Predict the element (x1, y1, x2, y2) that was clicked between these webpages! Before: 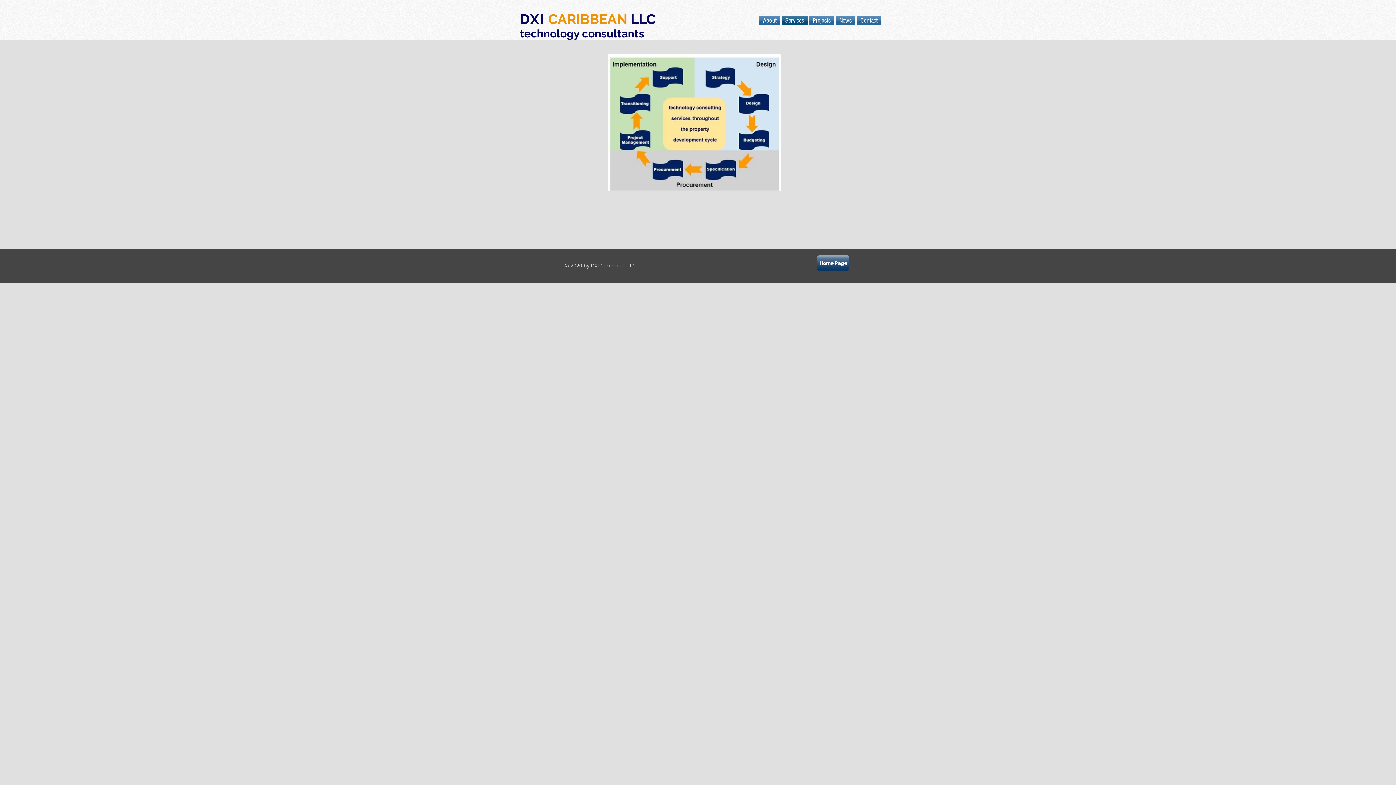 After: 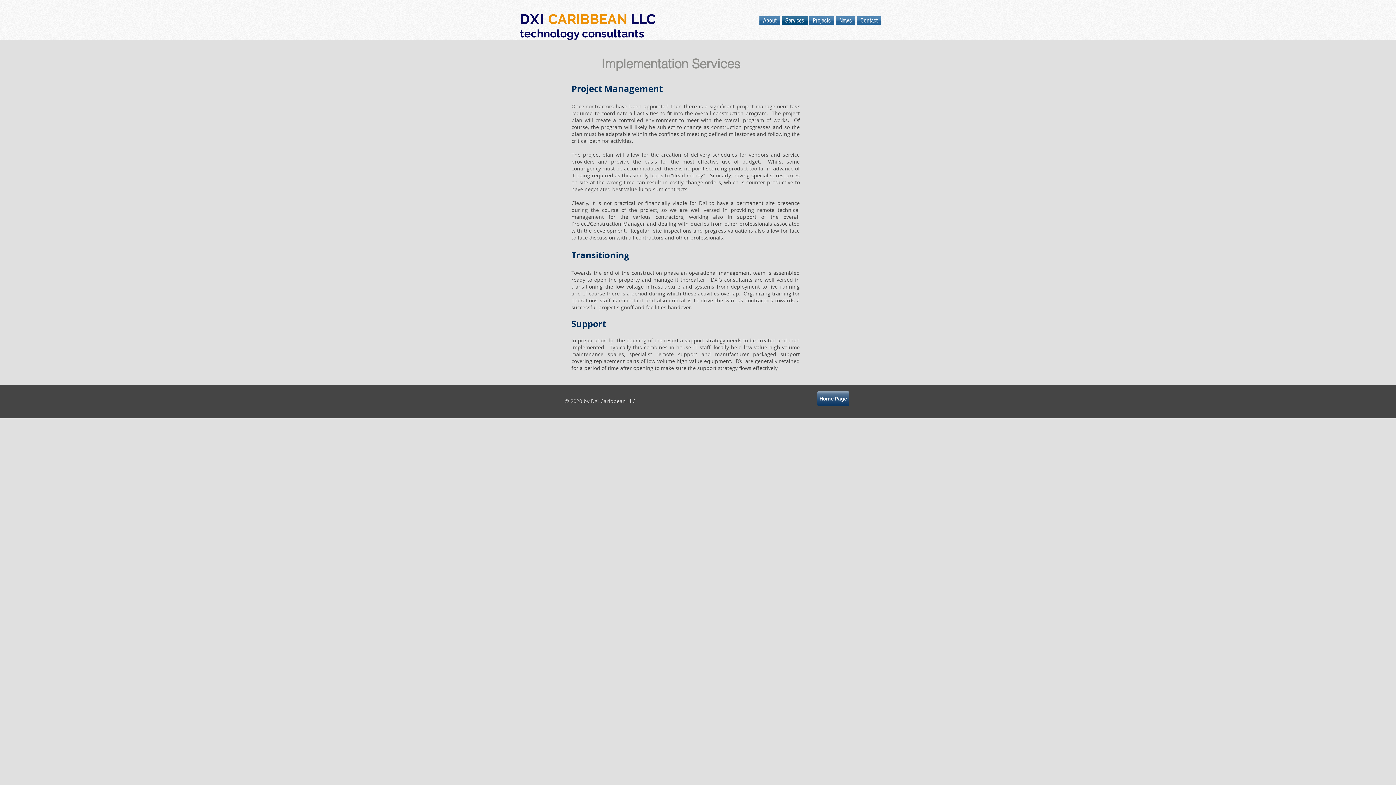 Action: label: Read more about Implementation bbox: (747, 203, 836, 222)